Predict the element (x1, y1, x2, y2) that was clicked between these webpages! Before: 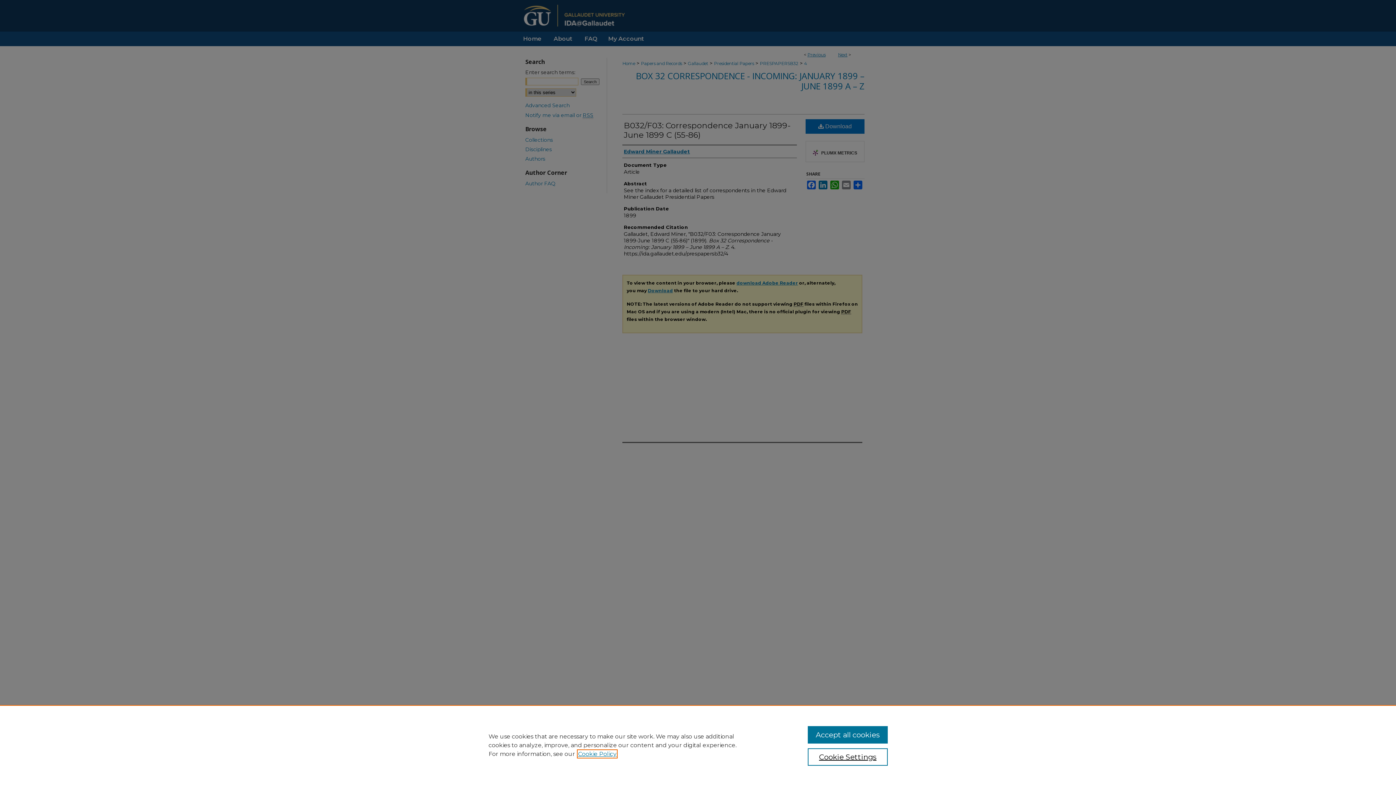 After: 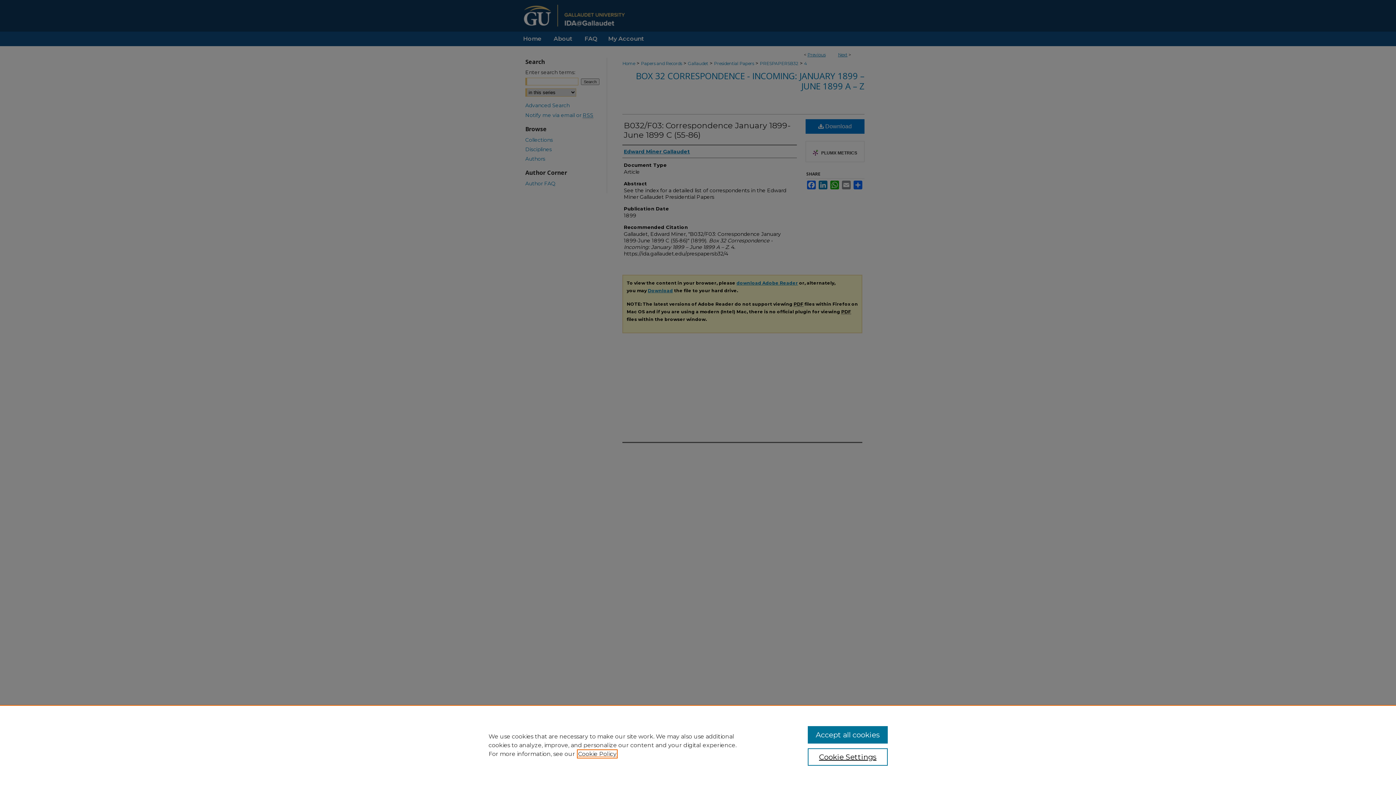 Action: bbox: (578, 750, 616, 757) label: , opens in a new tab